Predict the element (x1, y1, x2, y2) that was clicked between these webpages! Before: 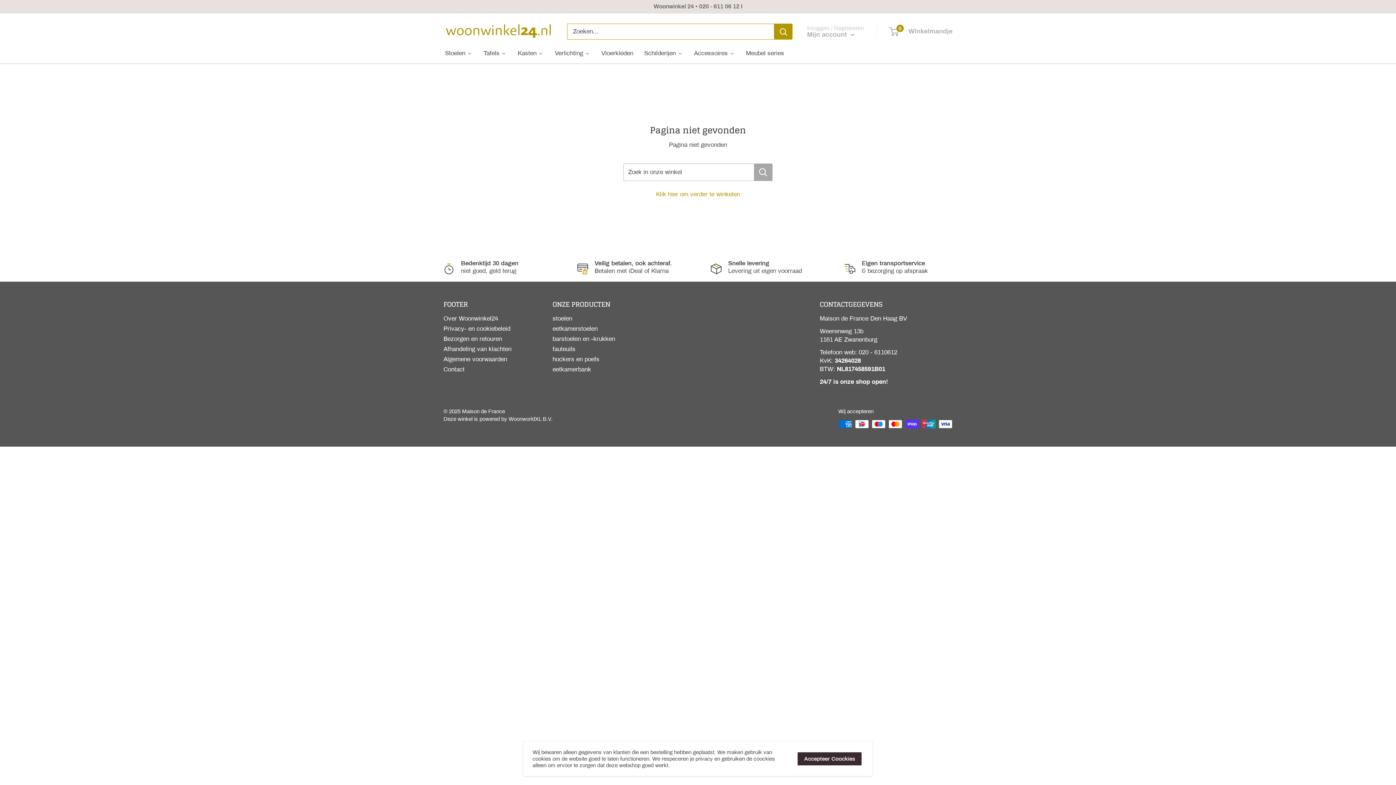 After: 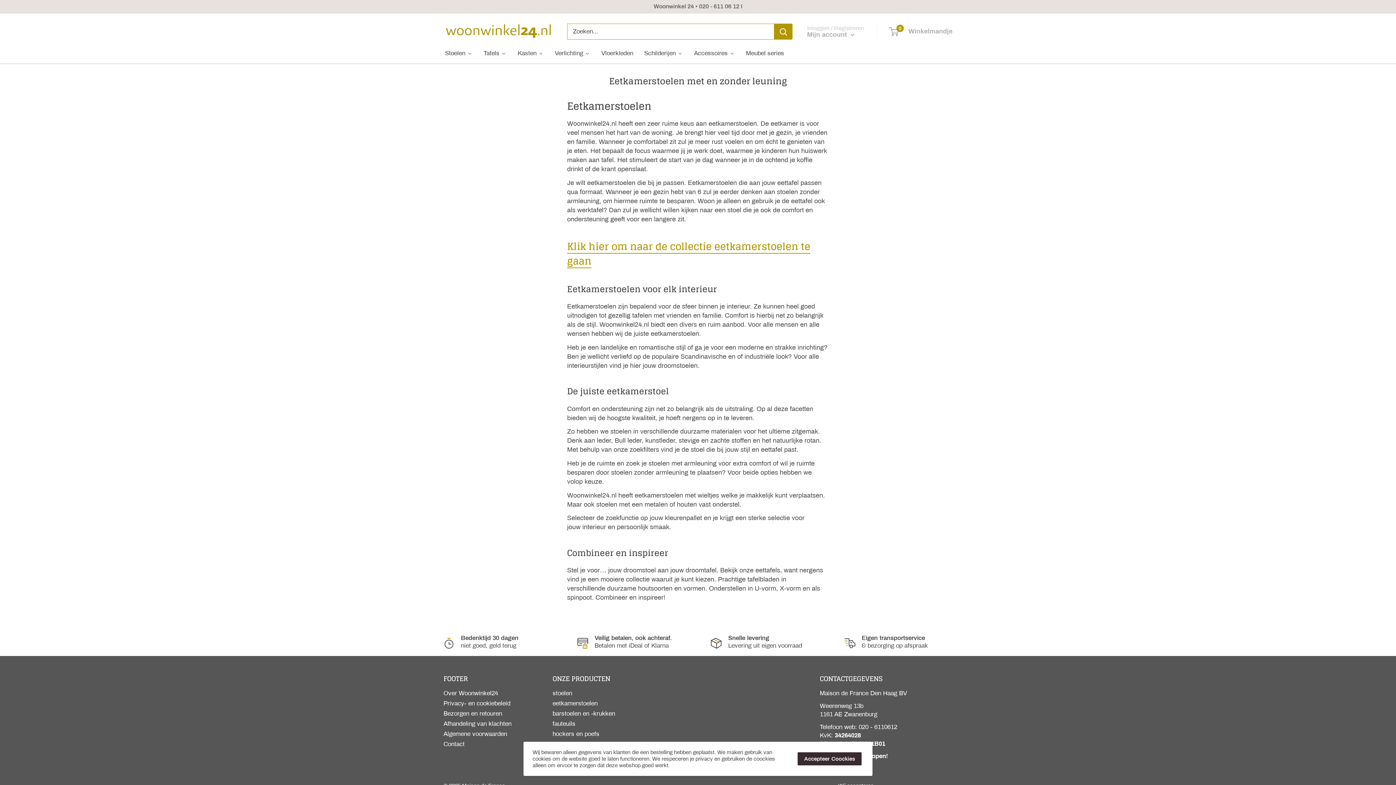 Action: bbox: (552, 323, 636, 334) label: eetkamerstoelen